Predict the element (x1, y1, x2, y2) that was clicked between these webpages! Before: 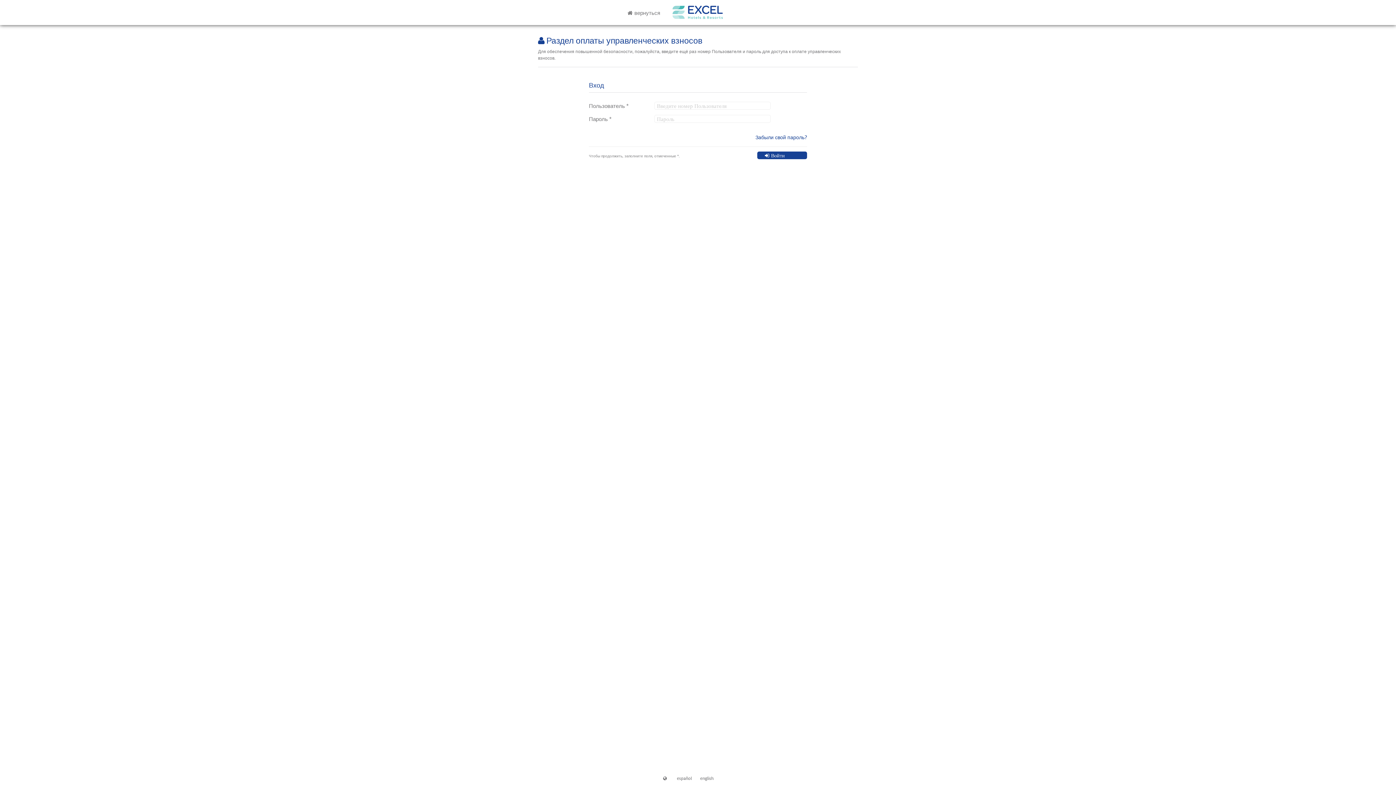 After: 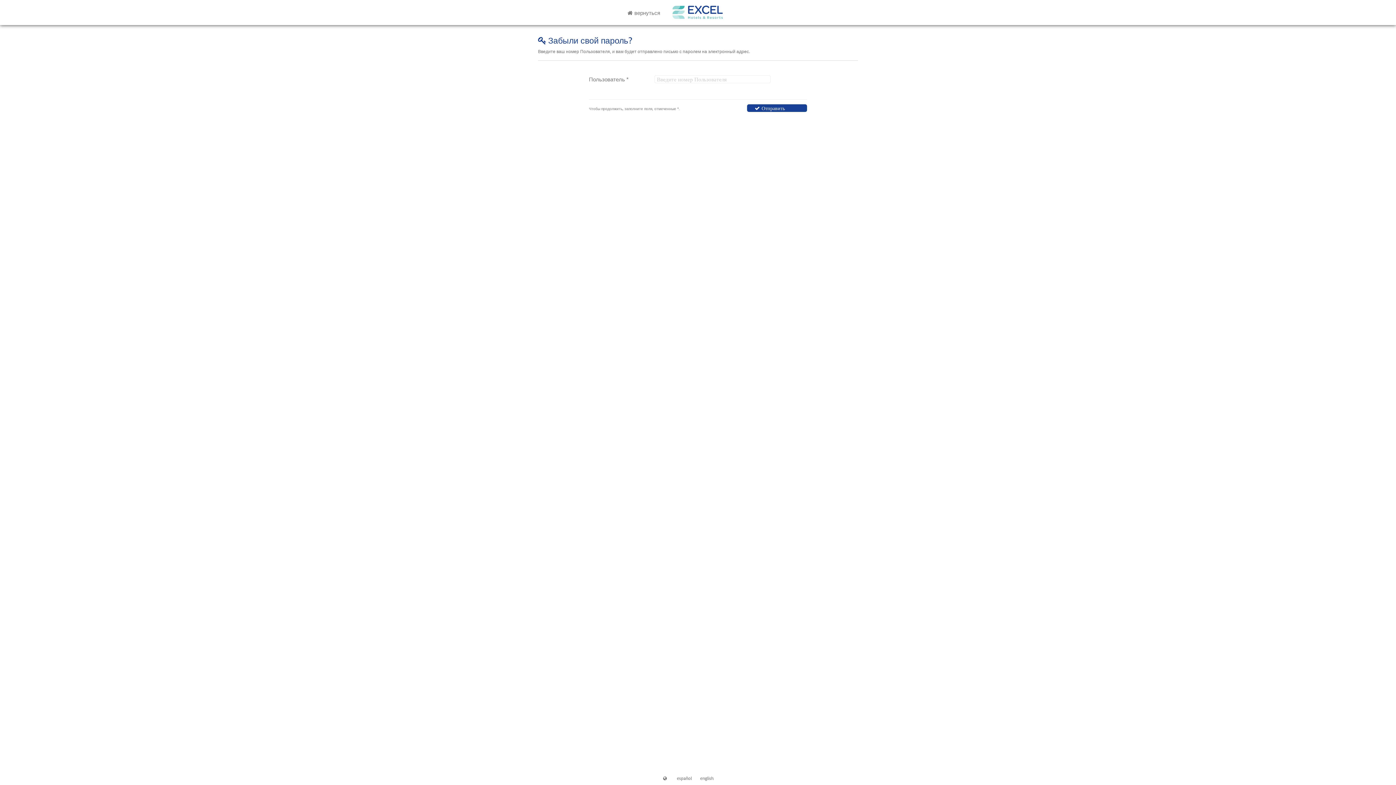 Action: label: Забыли свой пароль? bbox: (755, 133, 807, 140)